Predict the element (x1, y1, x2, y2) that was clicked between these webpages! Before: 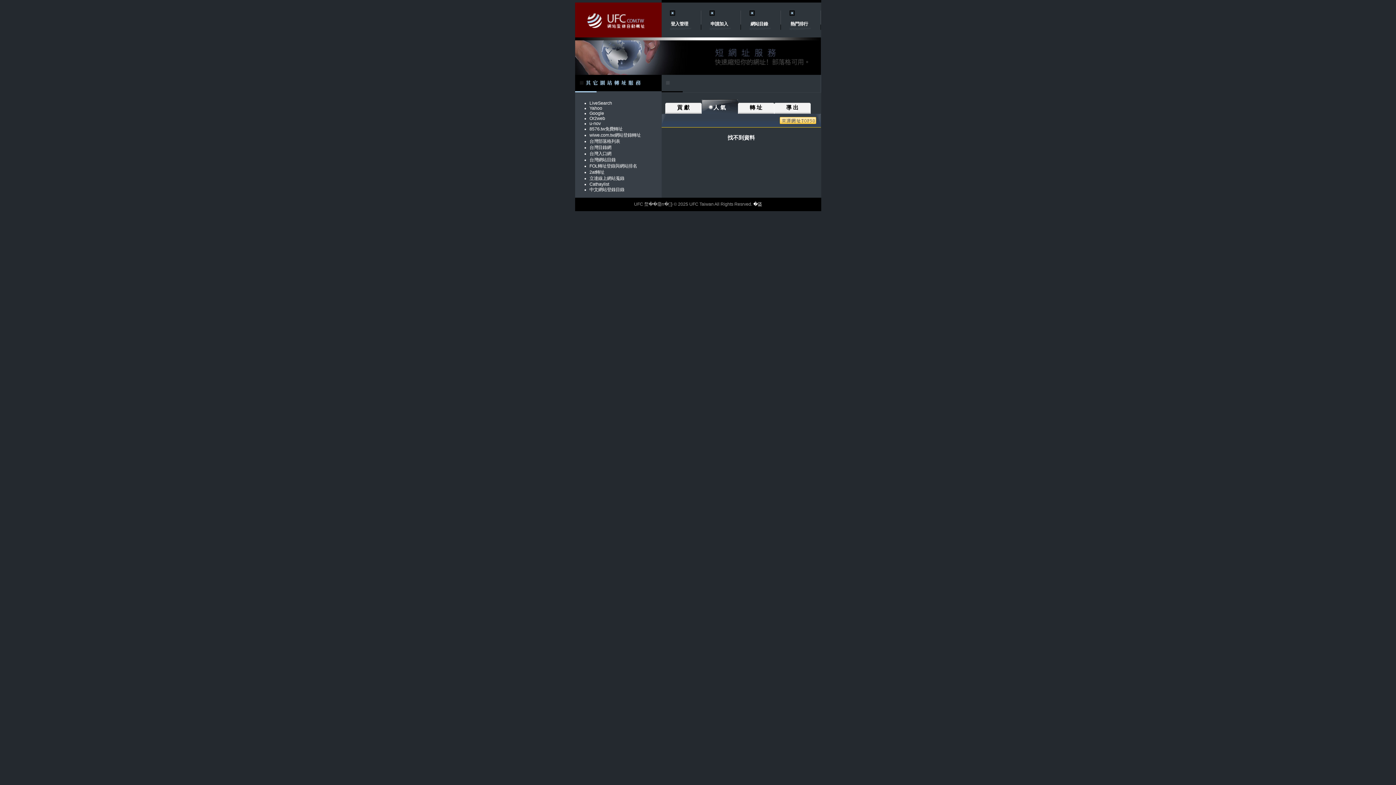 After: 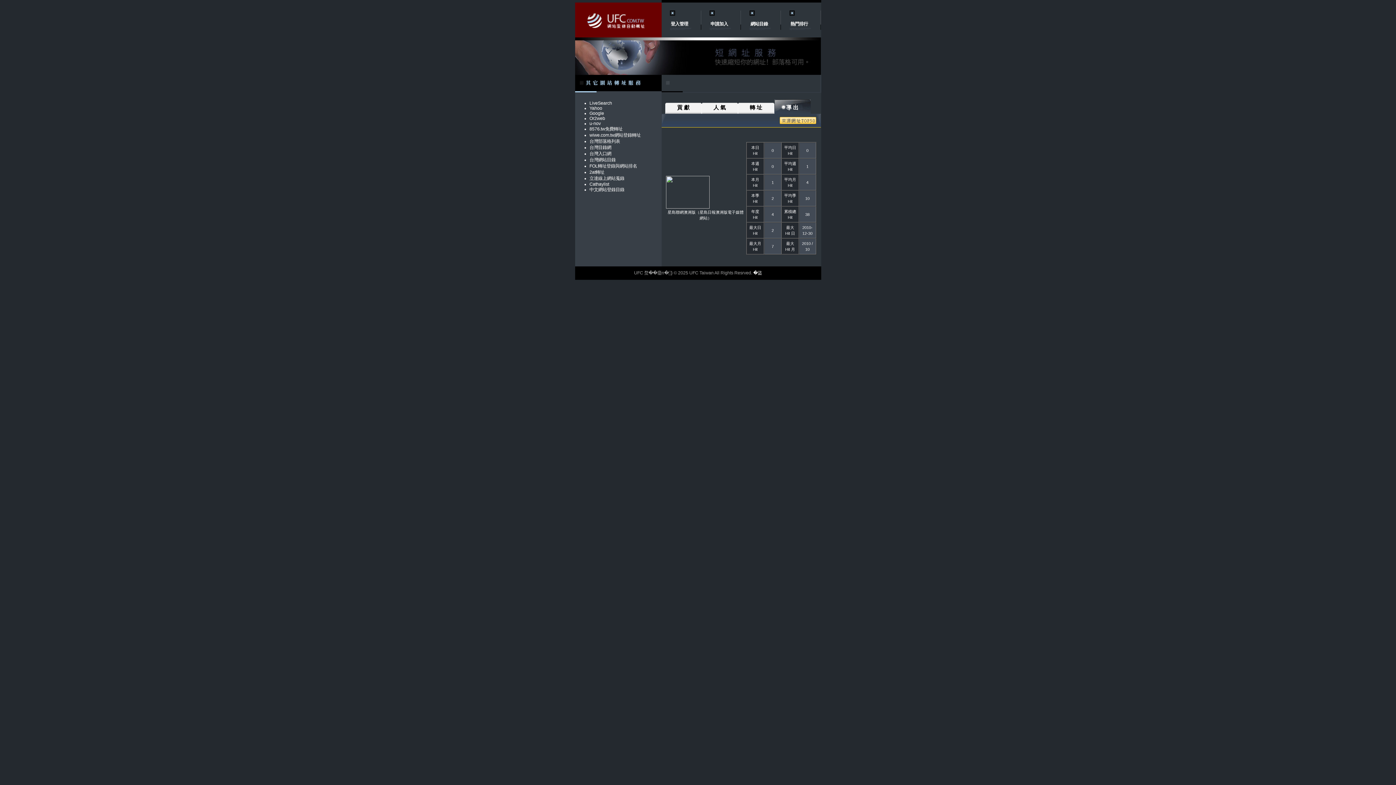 Action: bbox: (786, 104, 798, 110) label: 導 出